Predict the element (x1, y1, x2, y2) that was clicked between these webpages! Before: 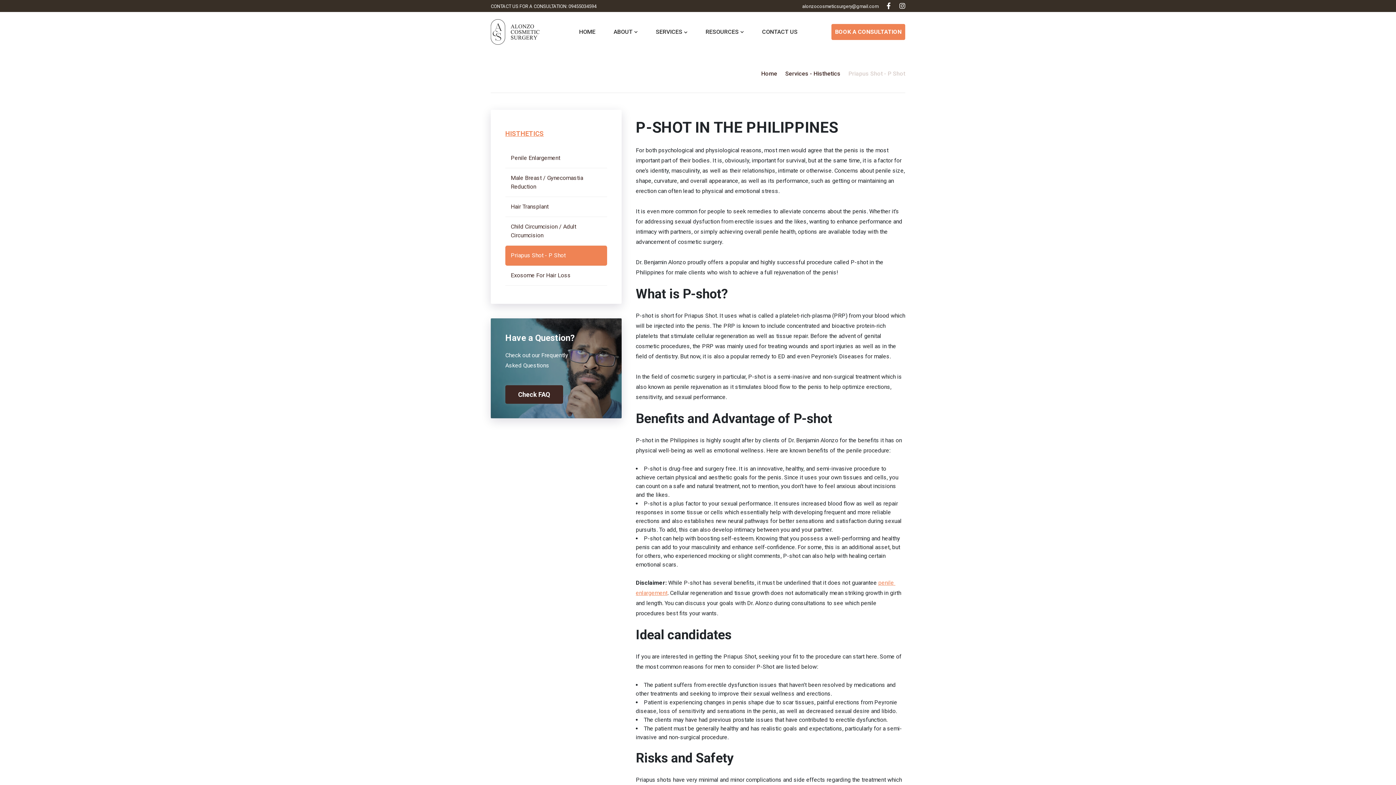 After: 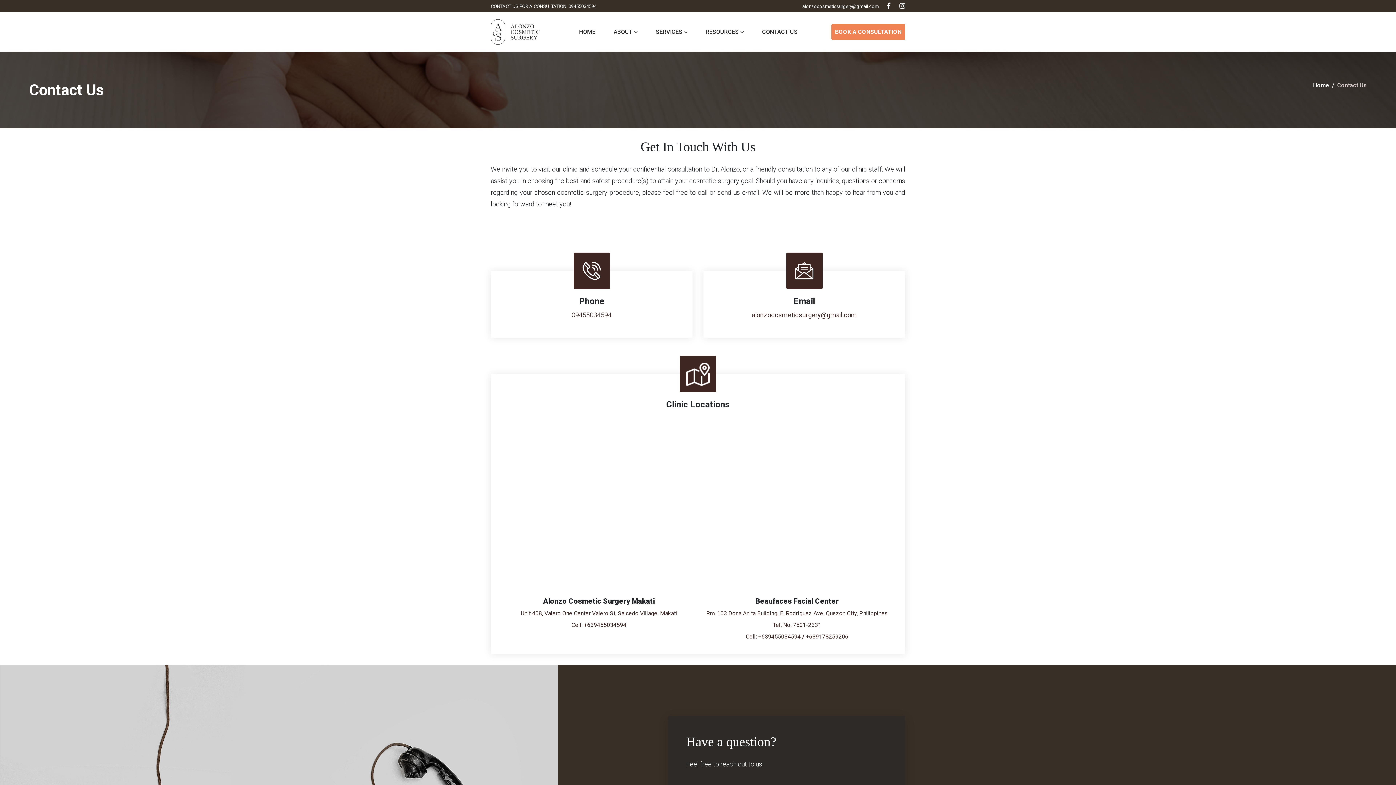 Action: bbox: (831, 24, 905, 40) label: BOOK A CONSULTATION